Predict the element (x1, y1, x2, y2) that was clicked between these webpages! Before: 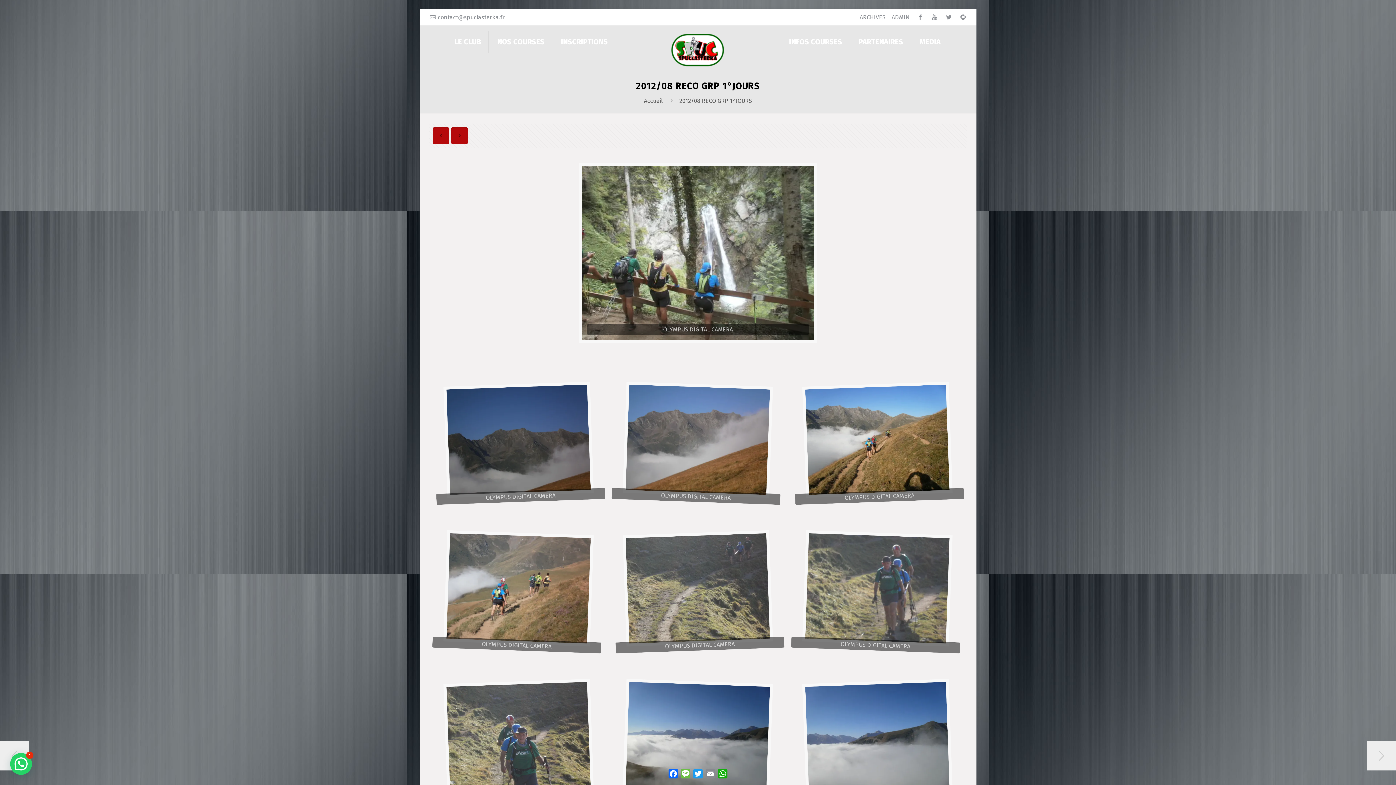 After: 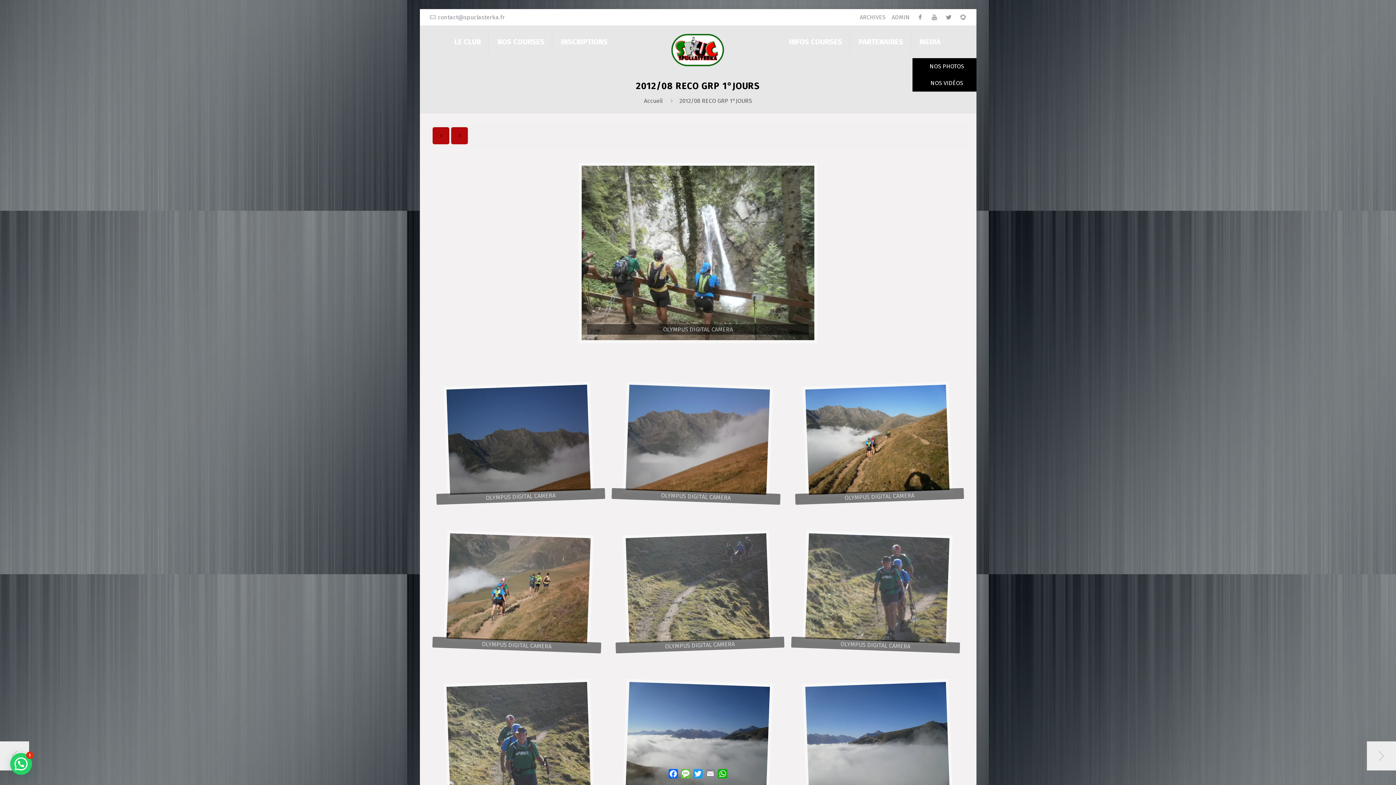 Action: label: MEDIA bbox: (912, 25, 948, 58)